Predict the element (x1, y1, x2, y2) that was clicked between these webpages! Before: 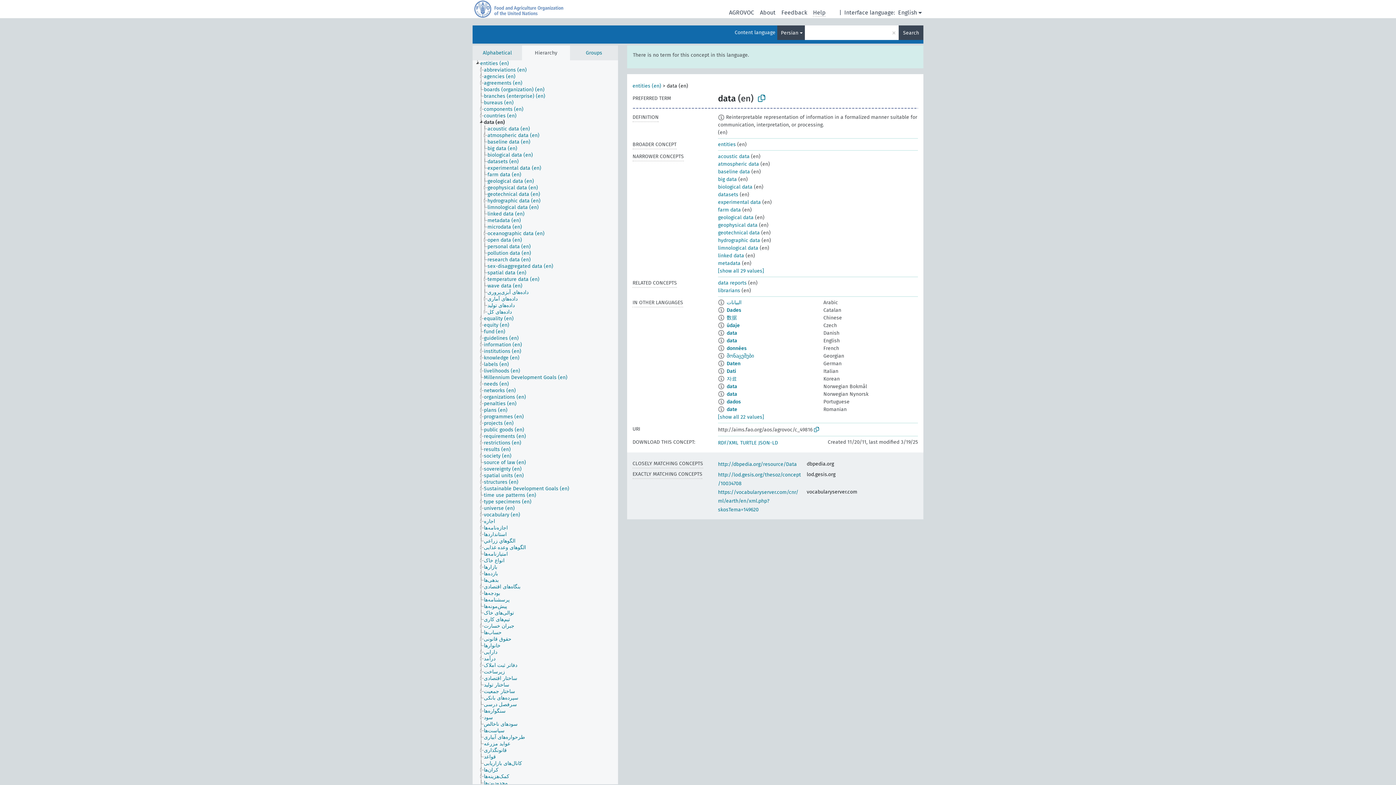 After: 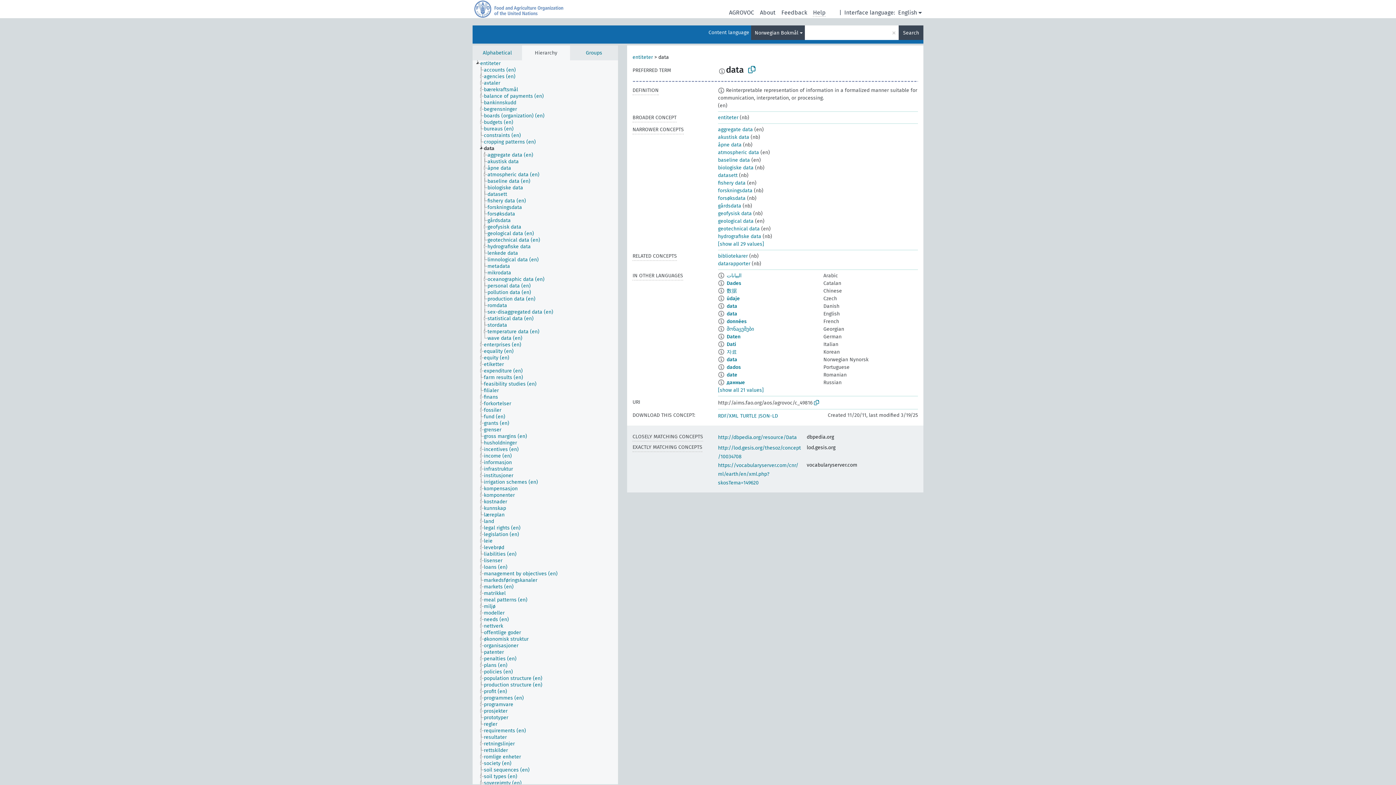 Action: bbox: (726, 383, 737, 389) label: data